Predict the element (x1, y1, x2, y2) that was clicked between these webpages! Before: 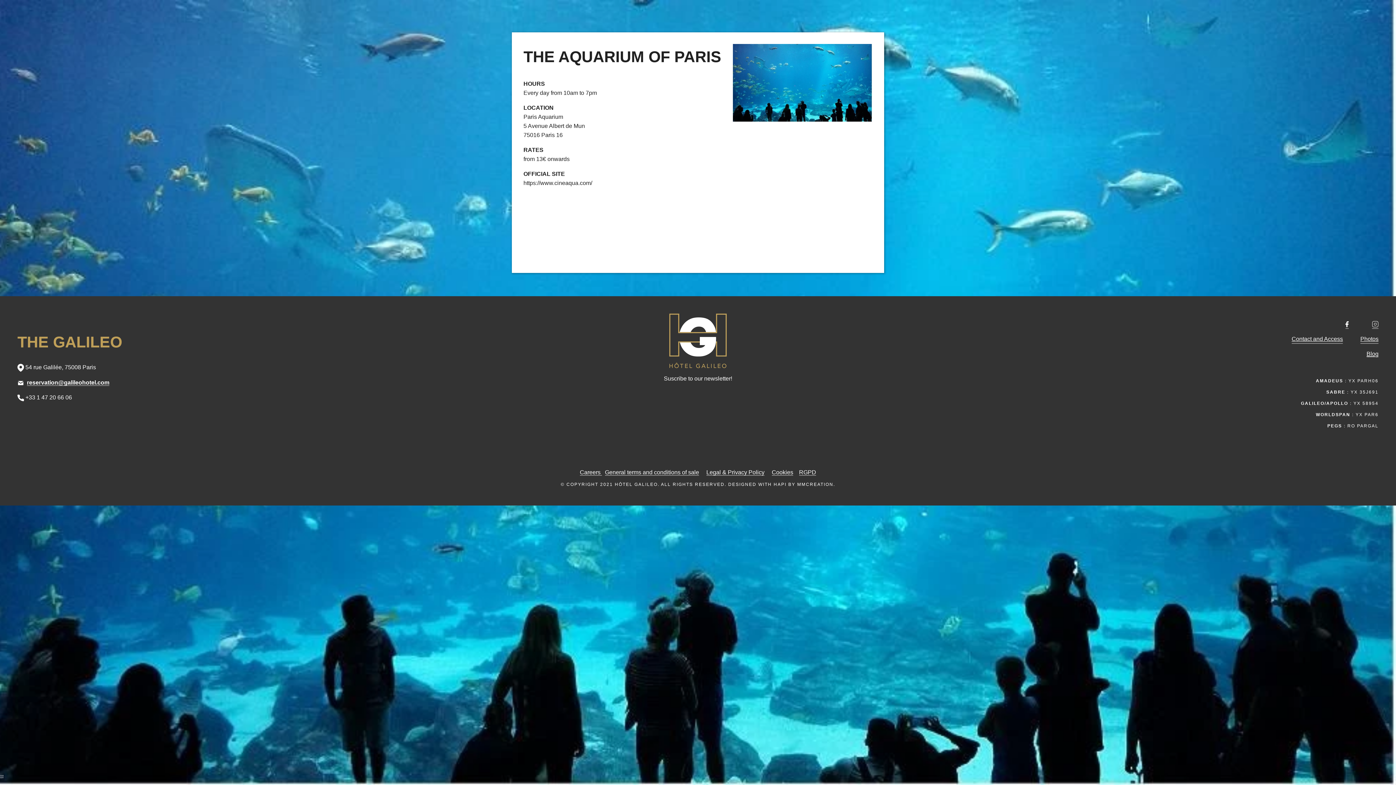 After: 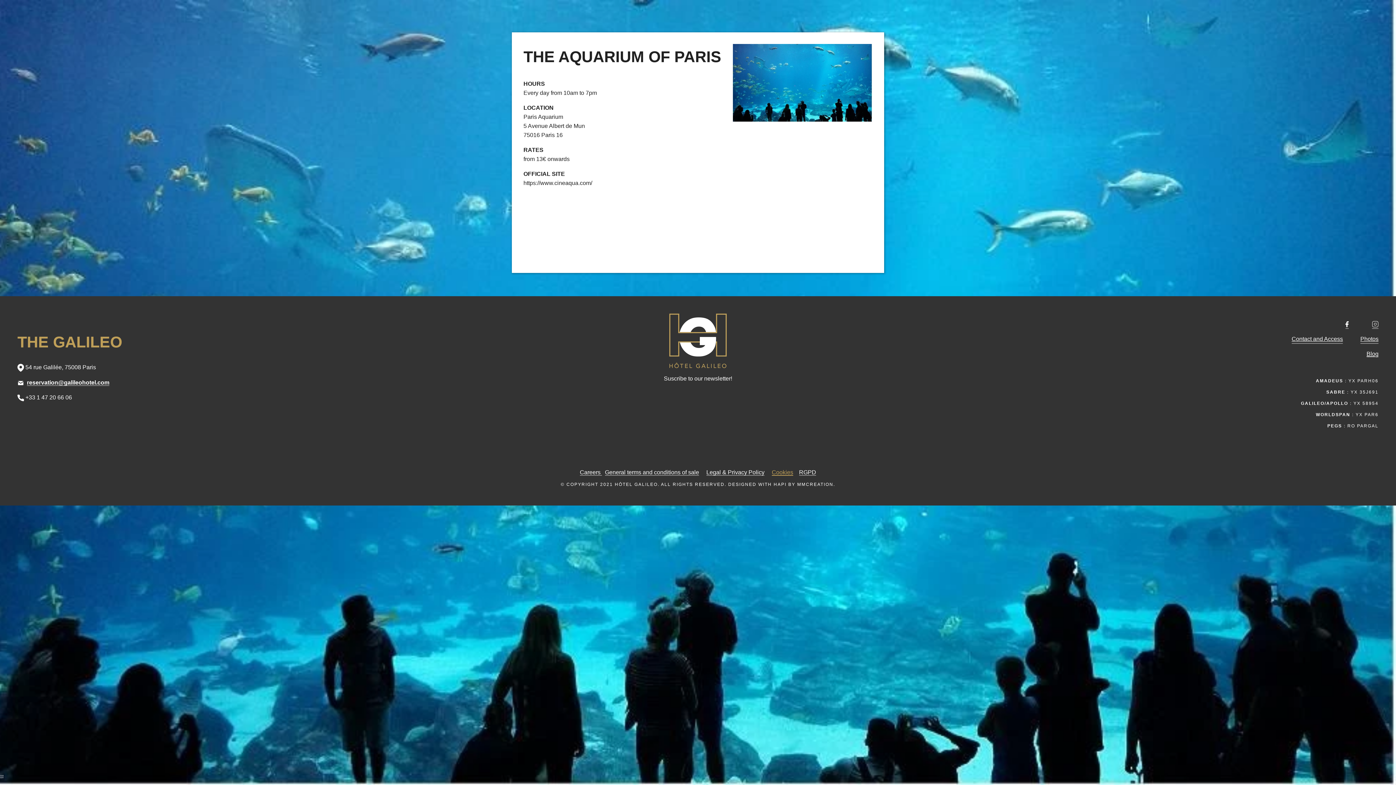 Action: label: Cookies bbox: (772, 469, 793, 475)